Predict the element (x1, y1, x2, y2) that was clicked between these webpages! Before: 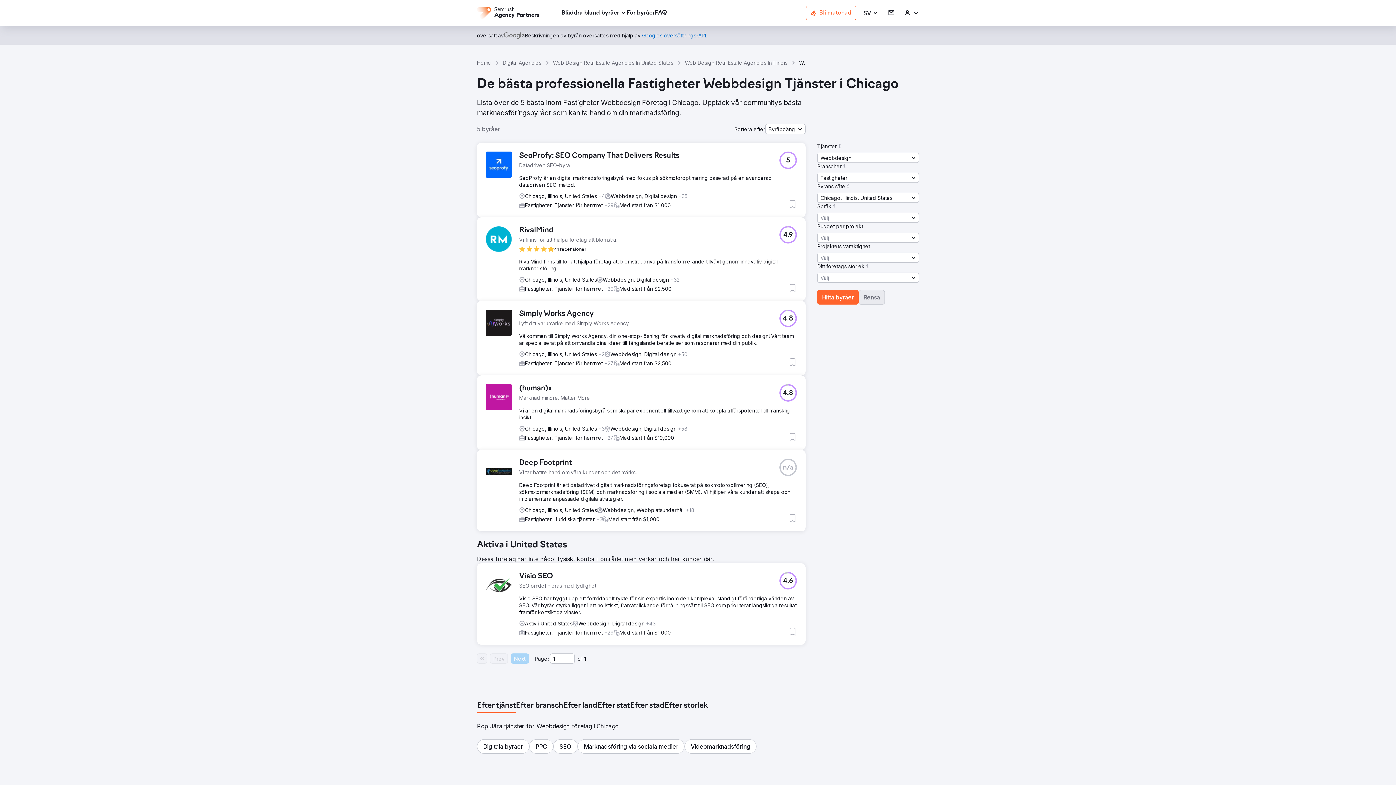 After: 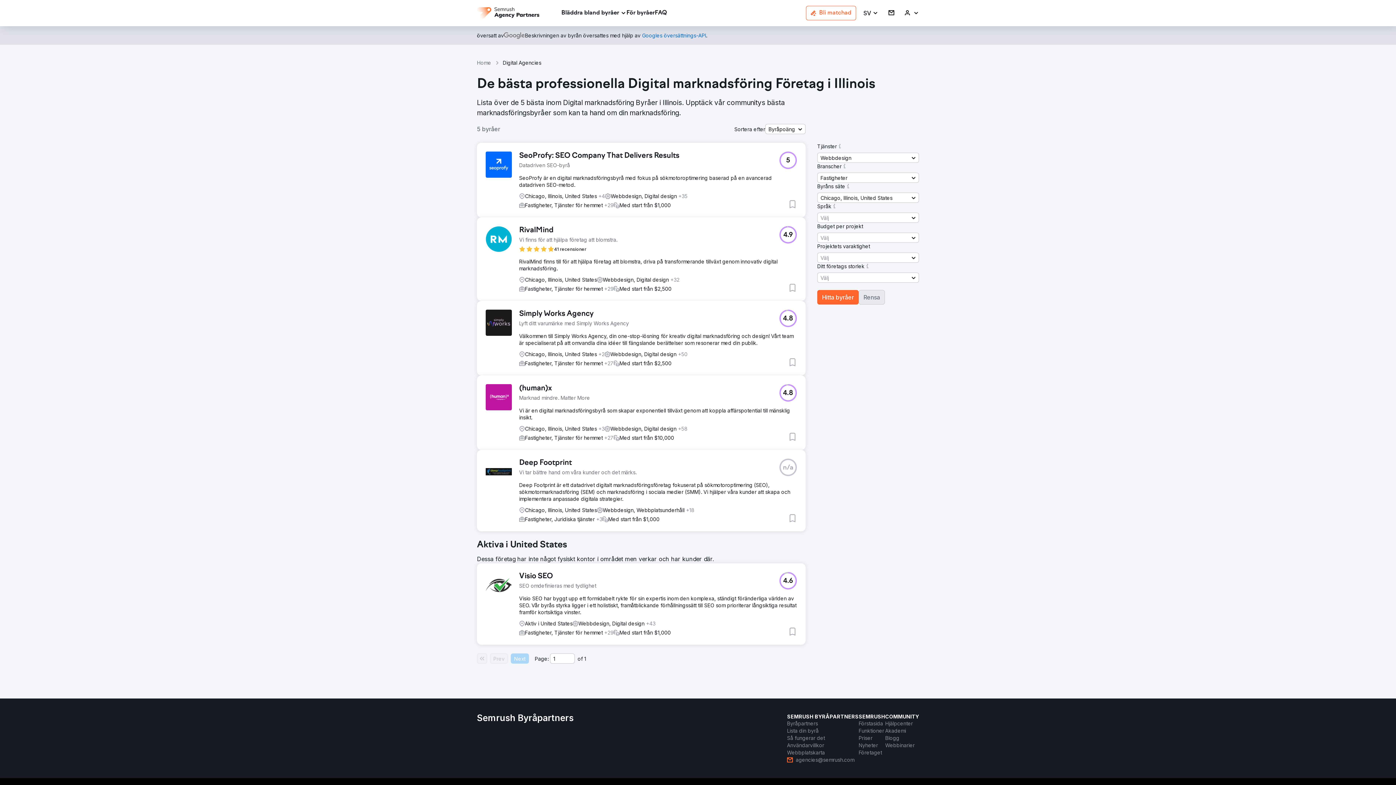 Action: label: Hitta byråer bbox: (817, 290, 858, 304)